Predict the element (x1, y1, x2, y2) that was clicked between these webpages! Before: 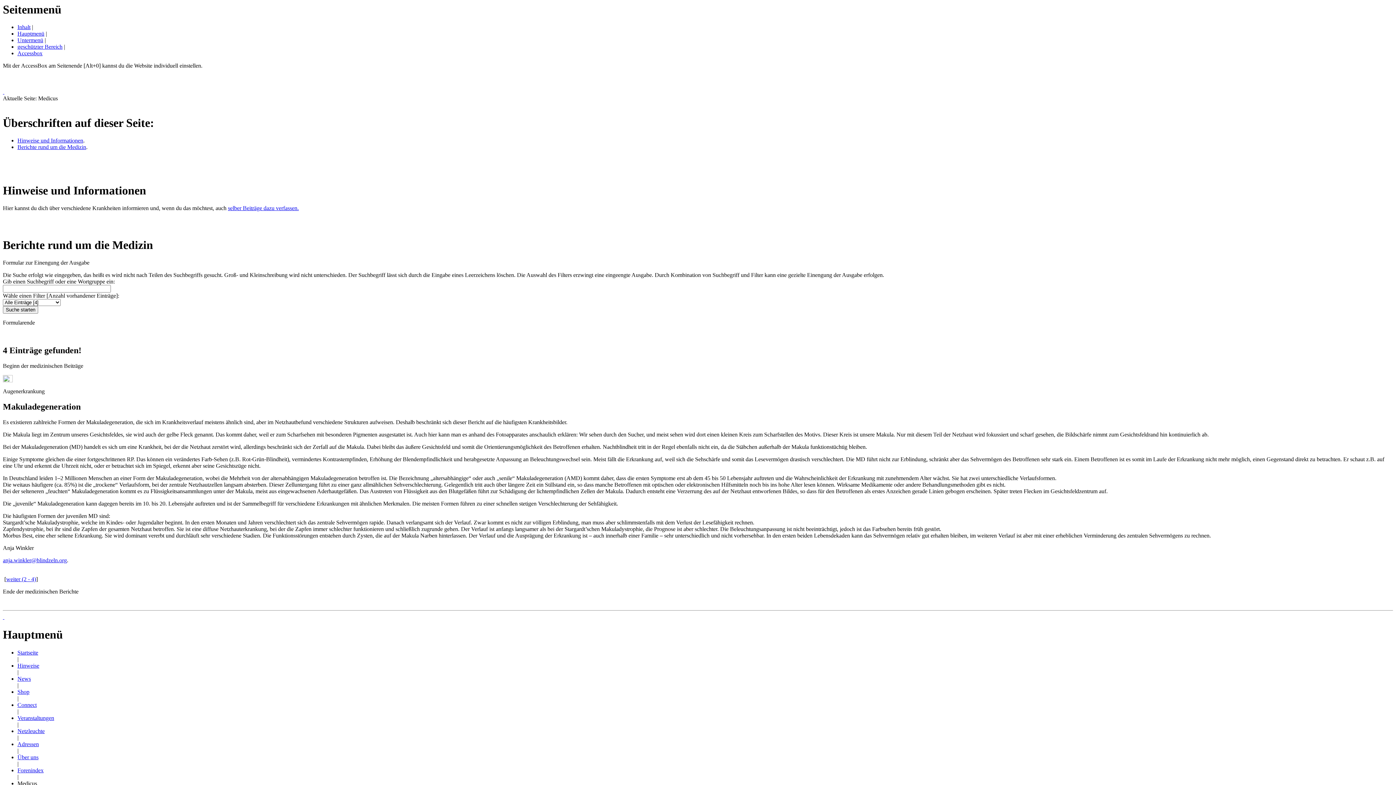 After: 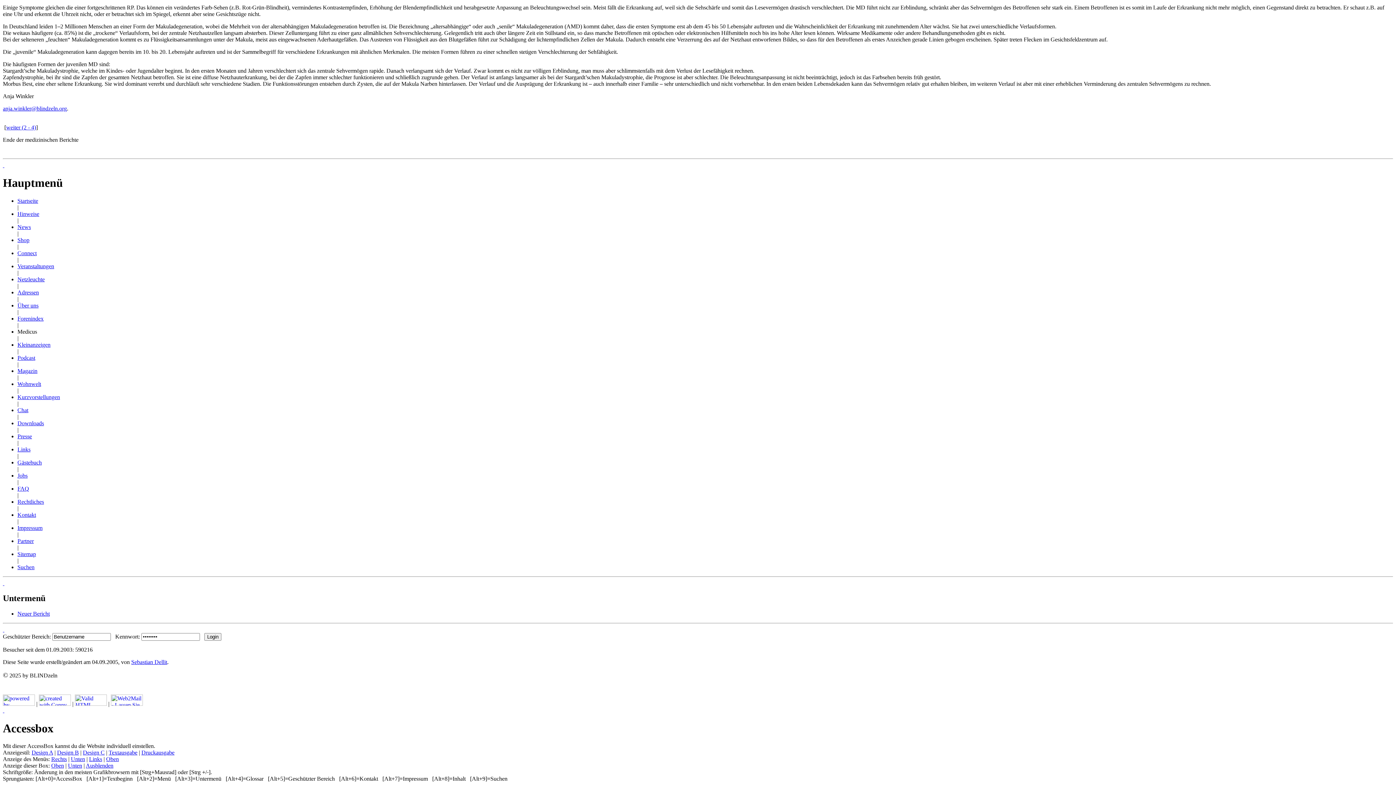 Action: bbox: (17, 37, 43, 43) label: Untermenü